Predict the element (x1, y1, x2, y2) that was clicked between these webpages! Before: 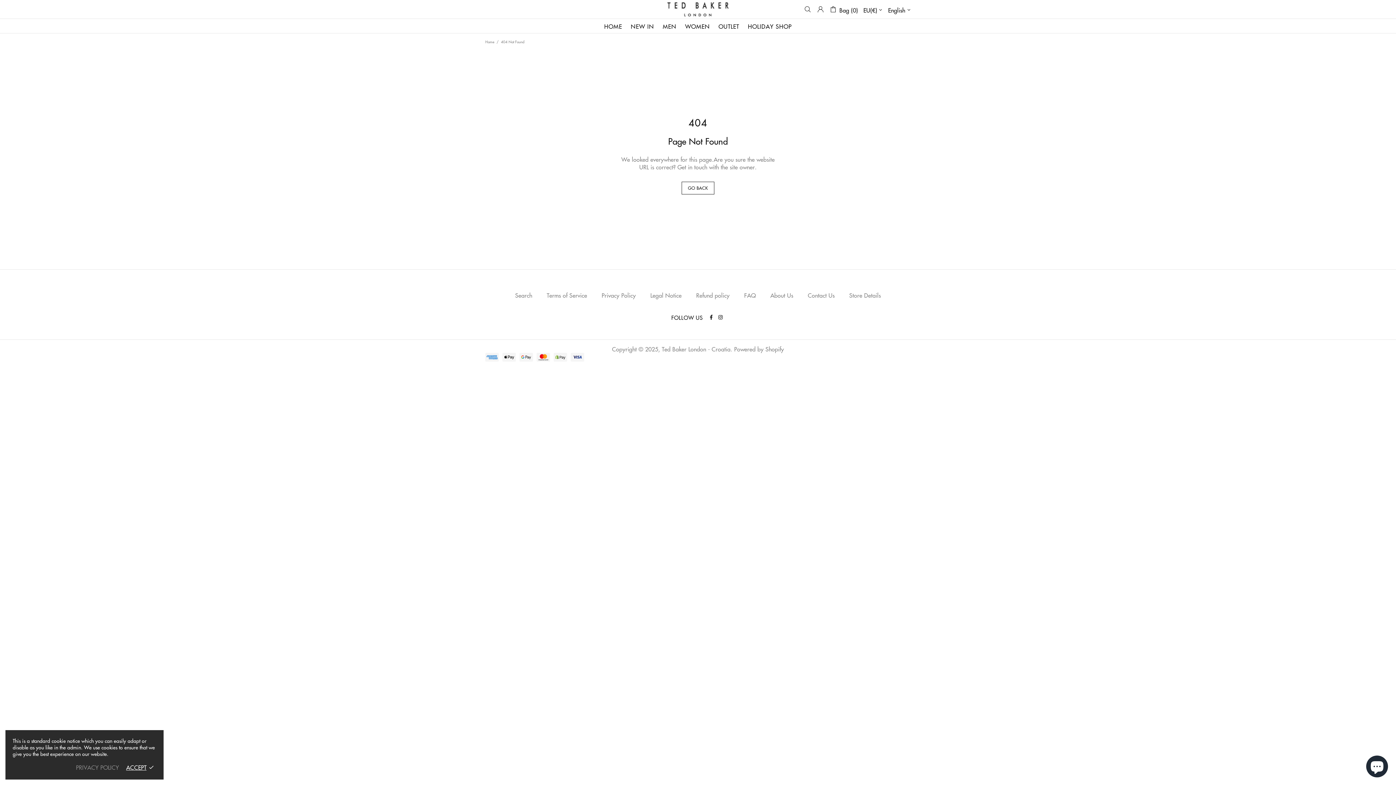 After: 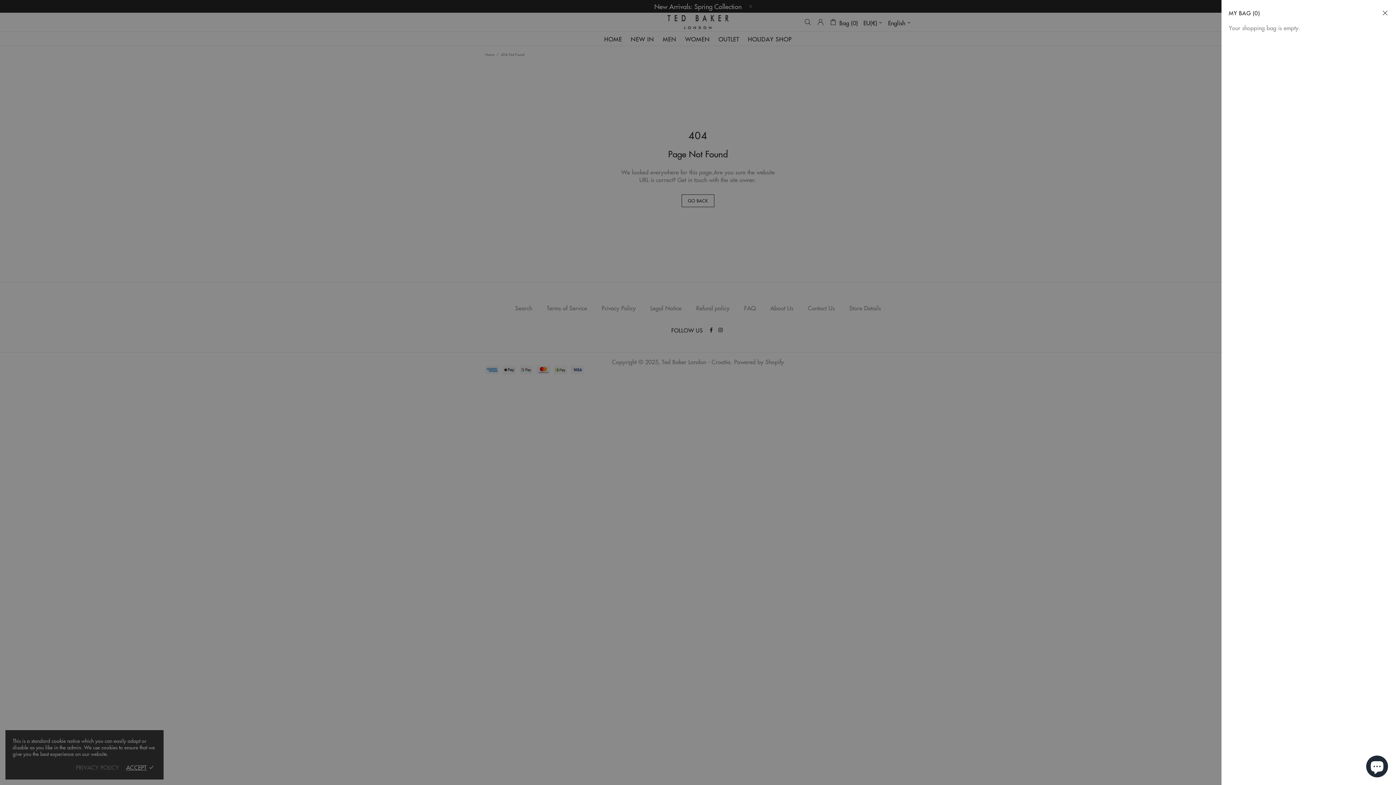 Action: bbox: (829, 4, 858, 13) label: Bag (0)